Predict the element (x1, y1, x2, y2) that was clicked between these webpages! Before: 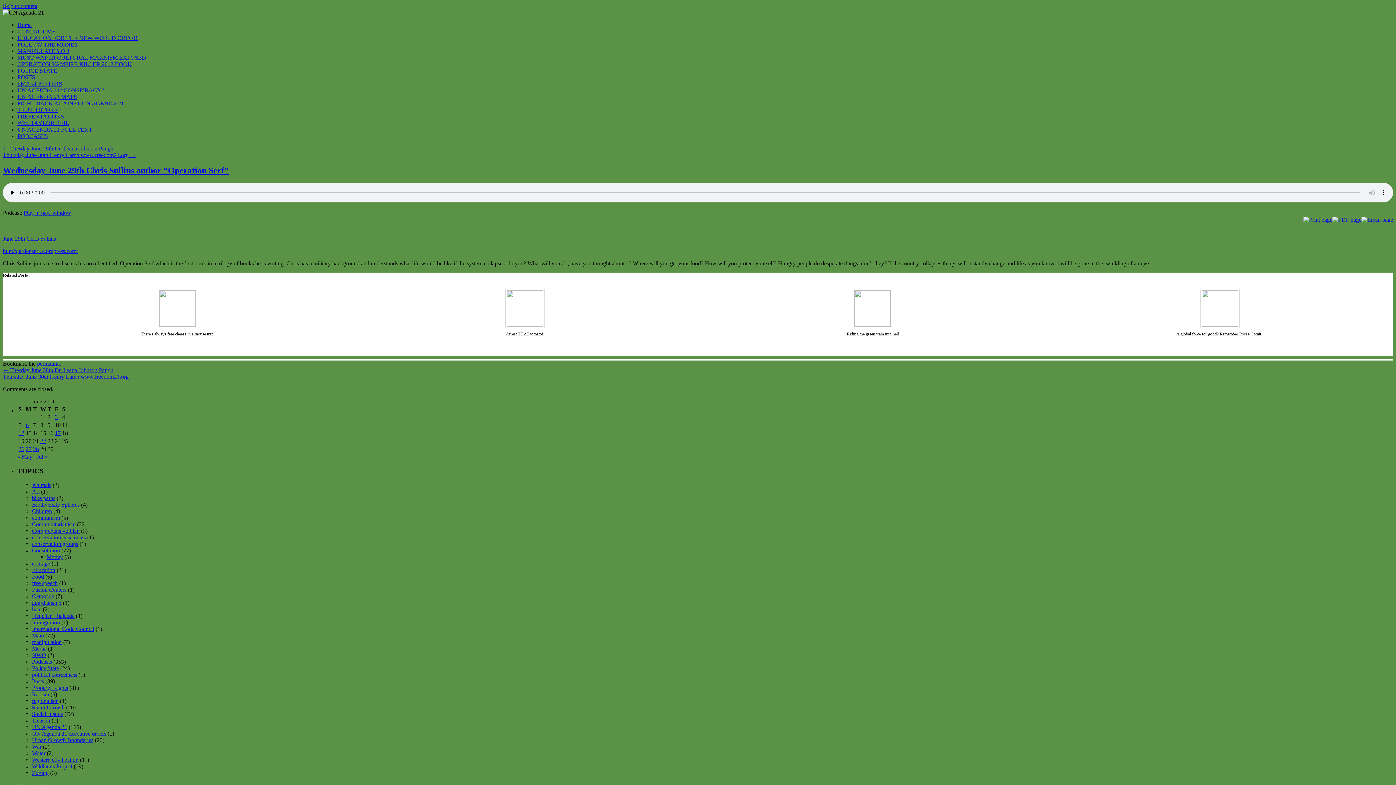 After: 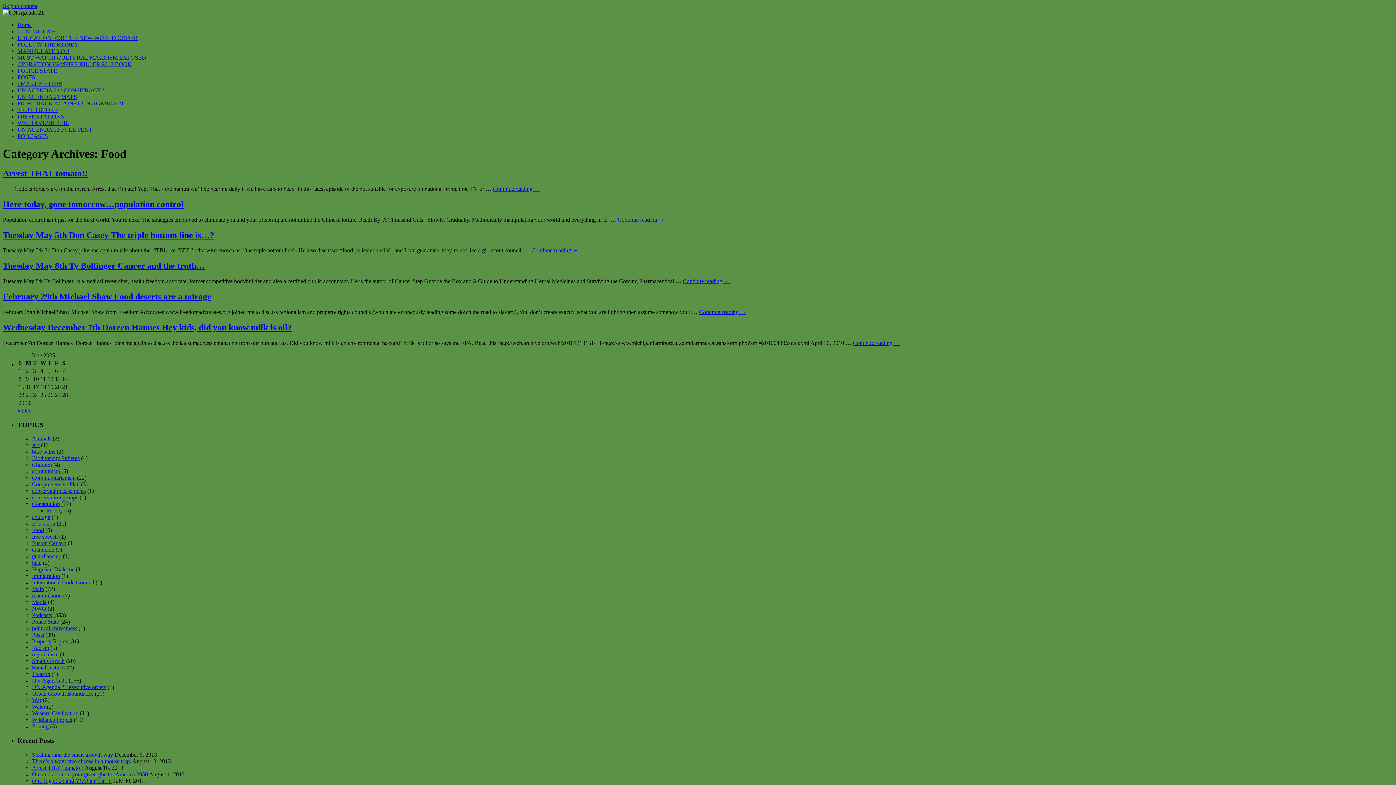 Action: bbox: (32, 573, 44, 579) label: Food